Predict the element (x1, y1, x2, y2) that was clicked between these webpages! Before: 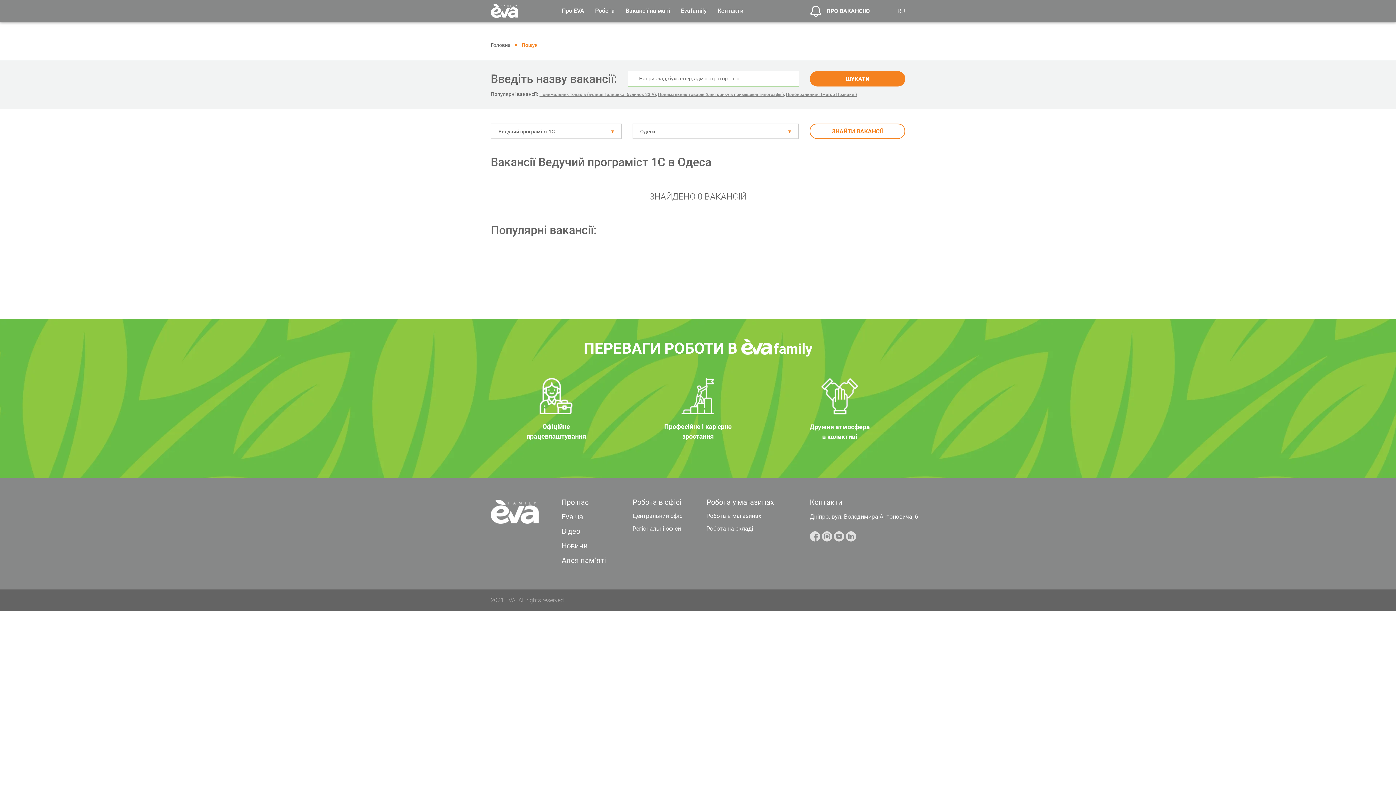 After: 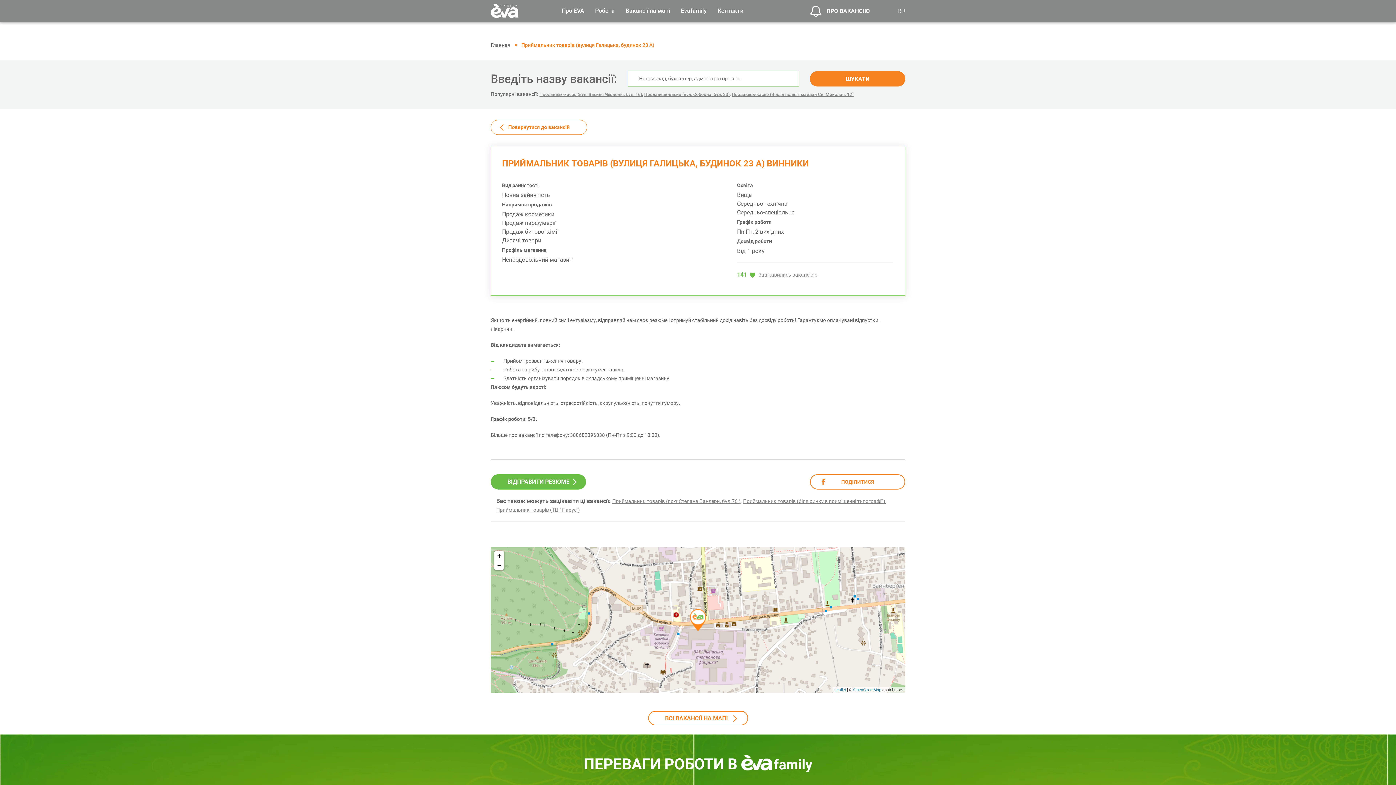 Action: bbox: (539, 92, 656, 97) label: Приймальник товарів (вулиця Галицька, будинок 23 A)